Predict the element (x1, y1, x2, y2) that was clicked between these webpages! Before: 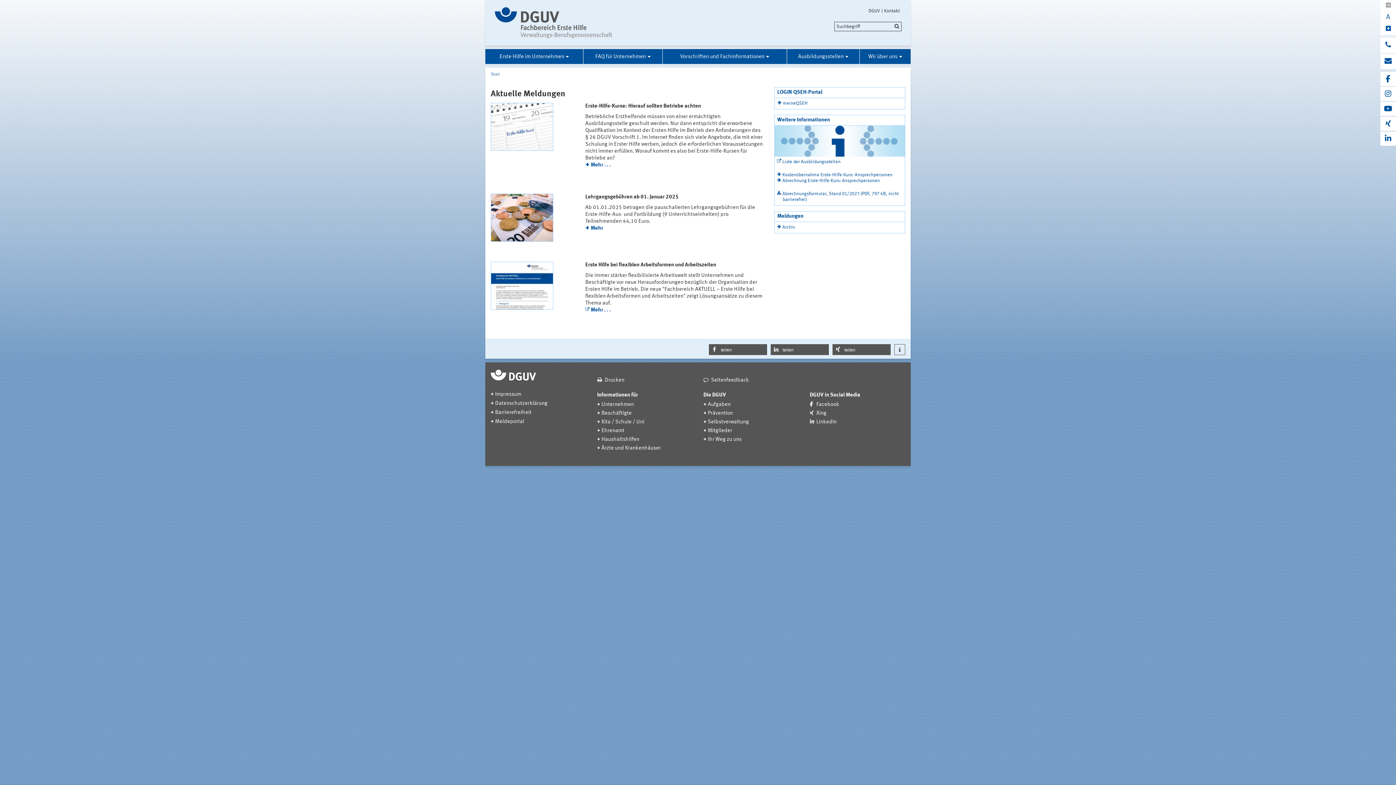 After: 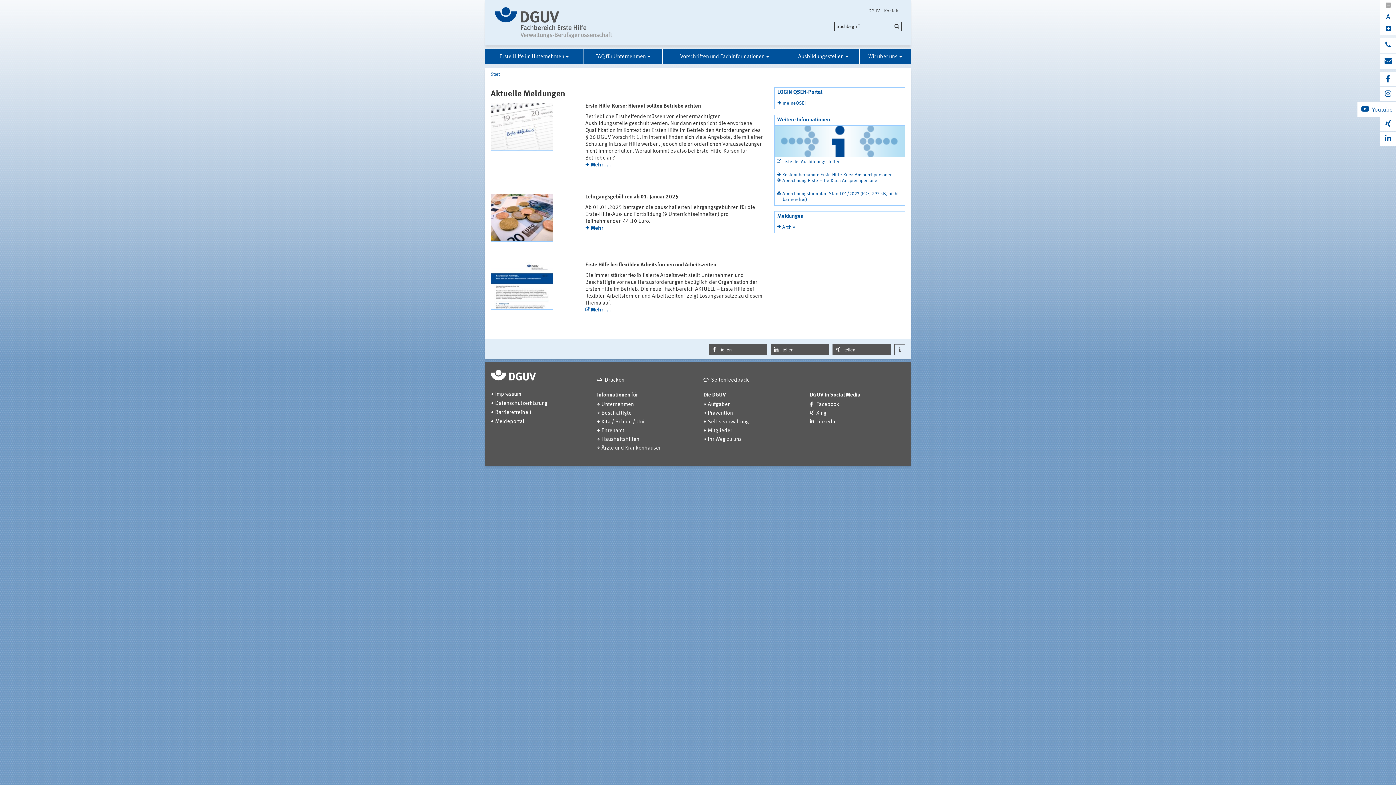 Action: bbox: (1380, 101, 1396, 116)